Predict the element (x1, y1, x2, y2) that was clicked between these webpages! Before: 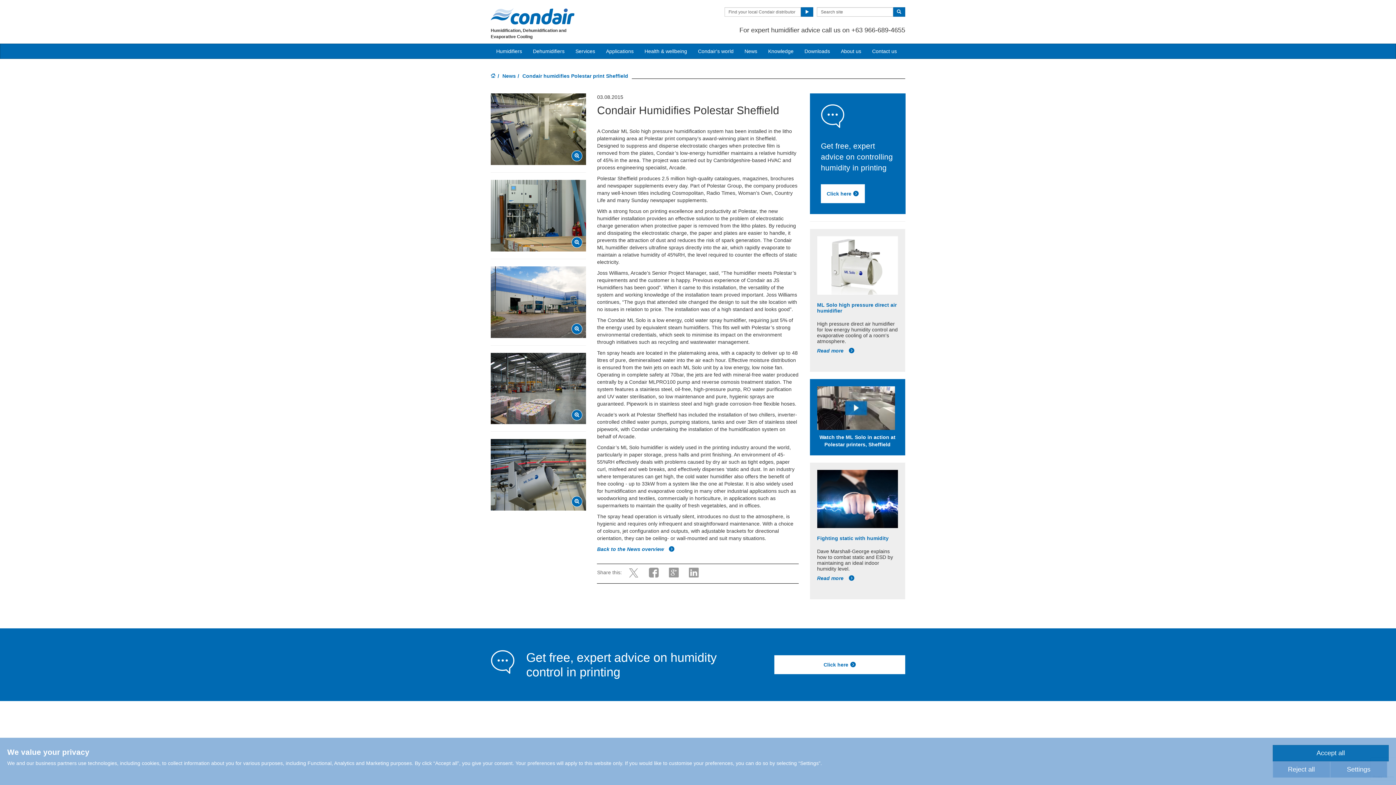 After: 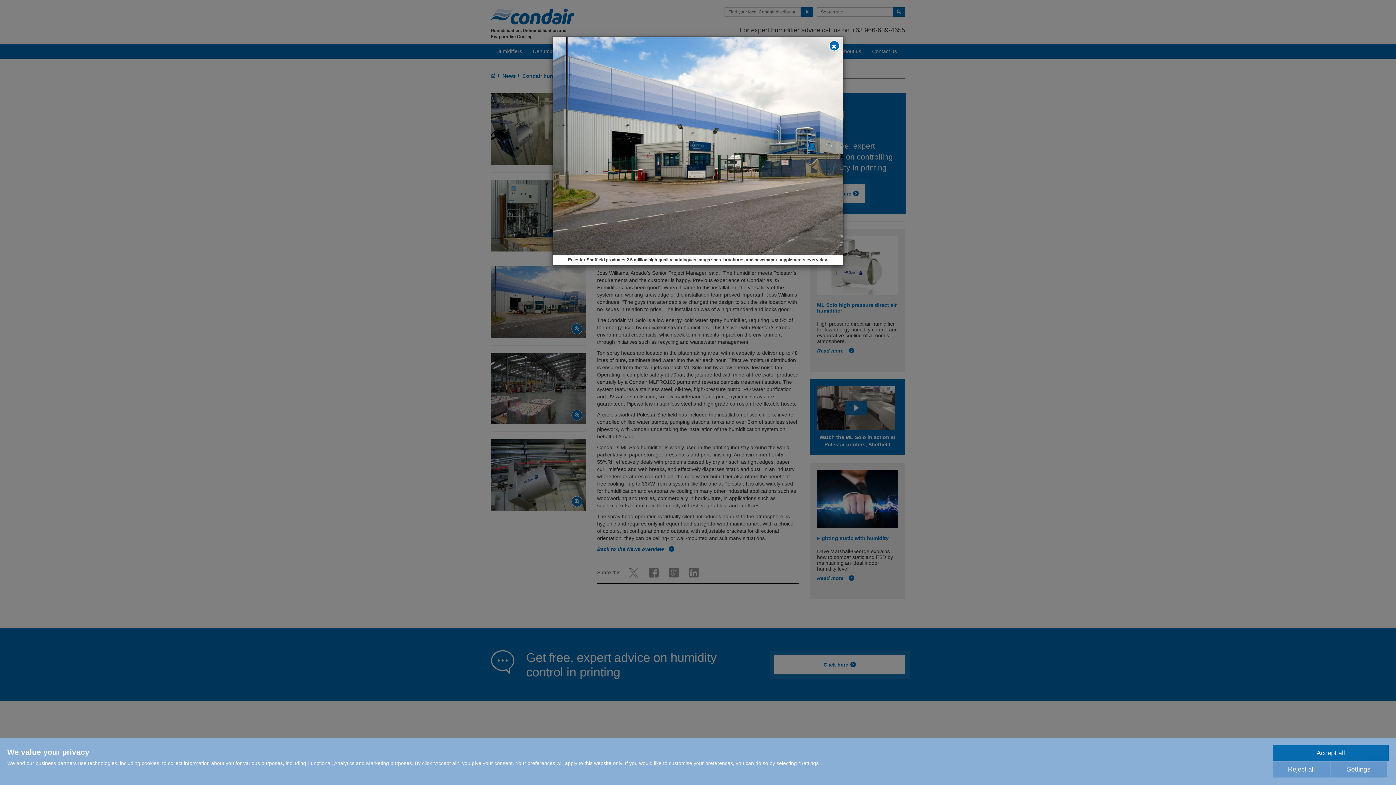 Action: bbox: (571, 323, 582, 334)